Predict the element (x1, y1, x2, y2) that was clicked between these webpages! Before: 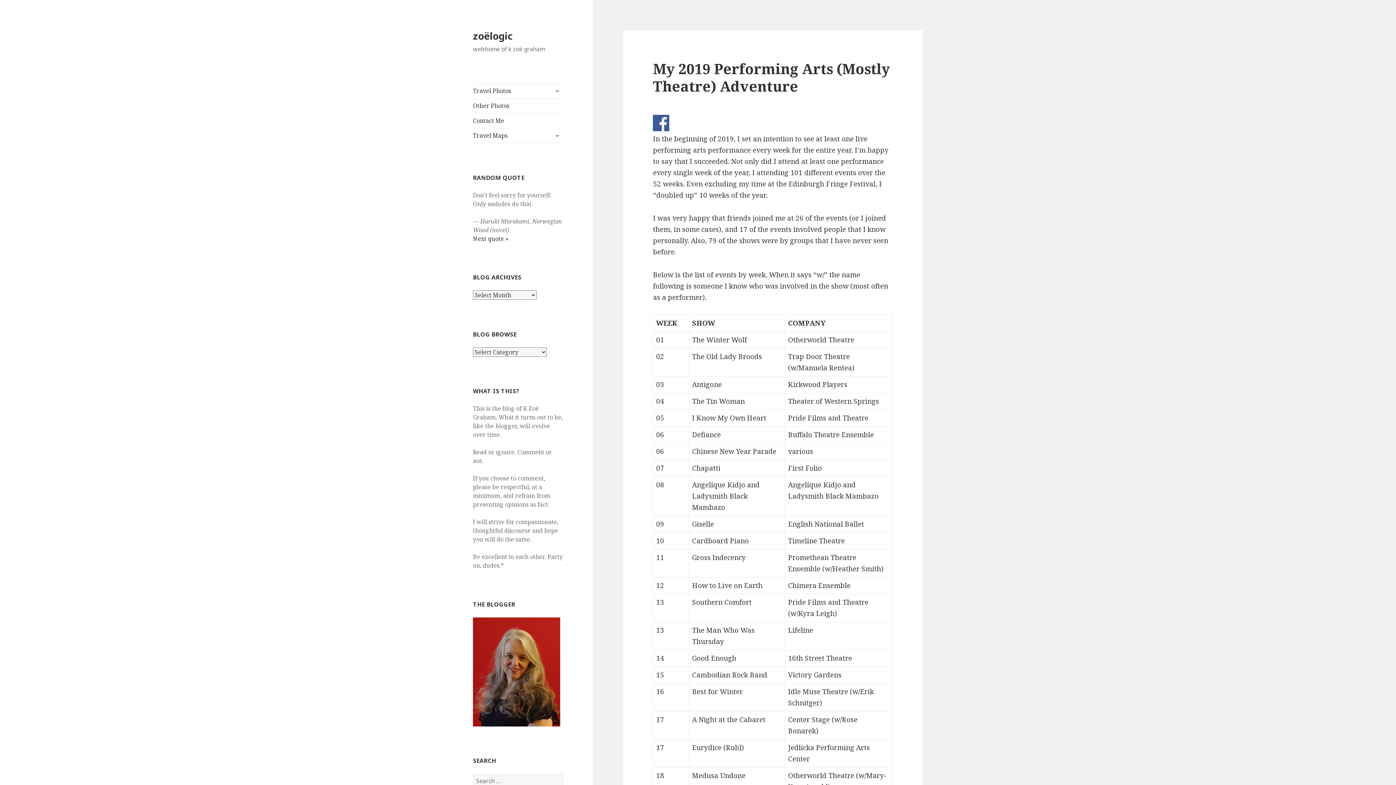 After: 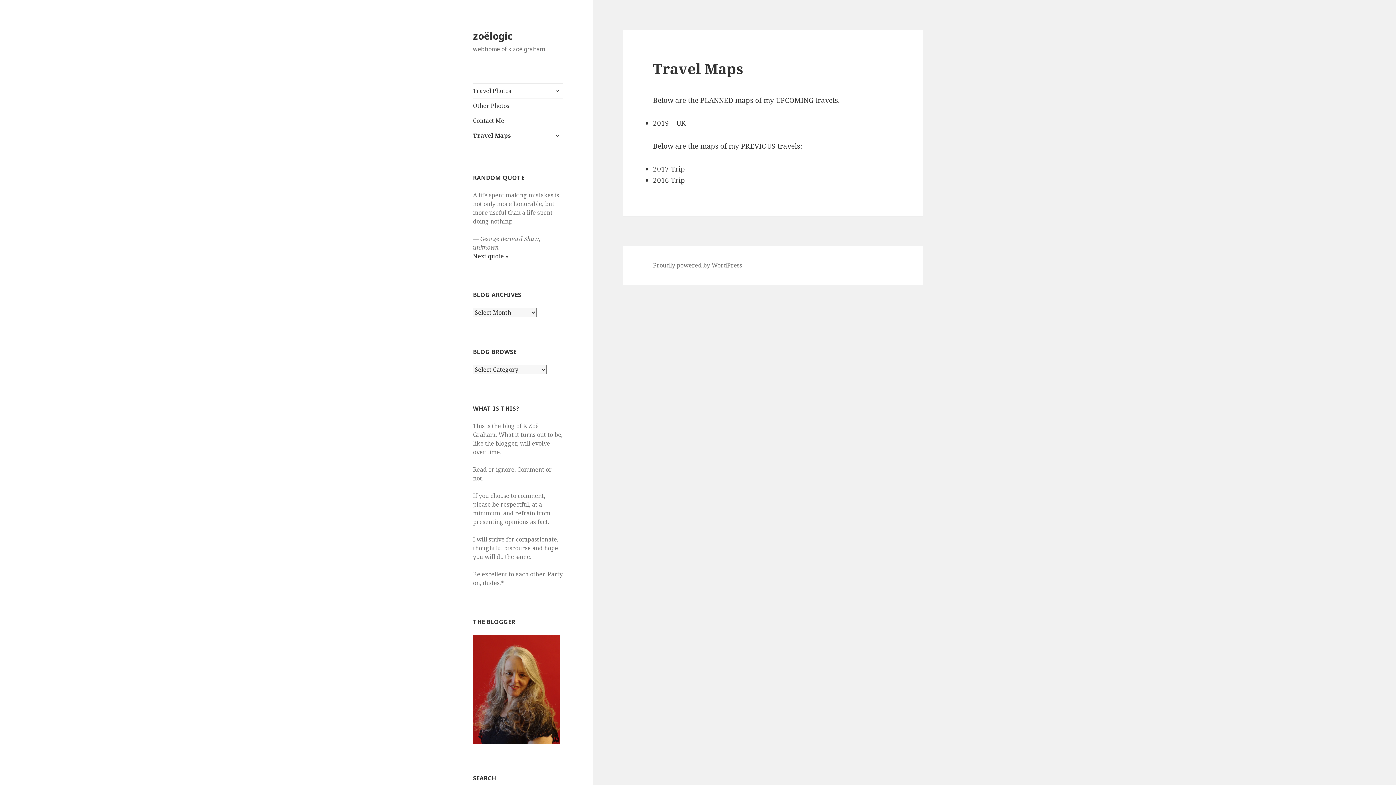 Action: bbox: (473, 128, 563, 142) label: Travel Maps